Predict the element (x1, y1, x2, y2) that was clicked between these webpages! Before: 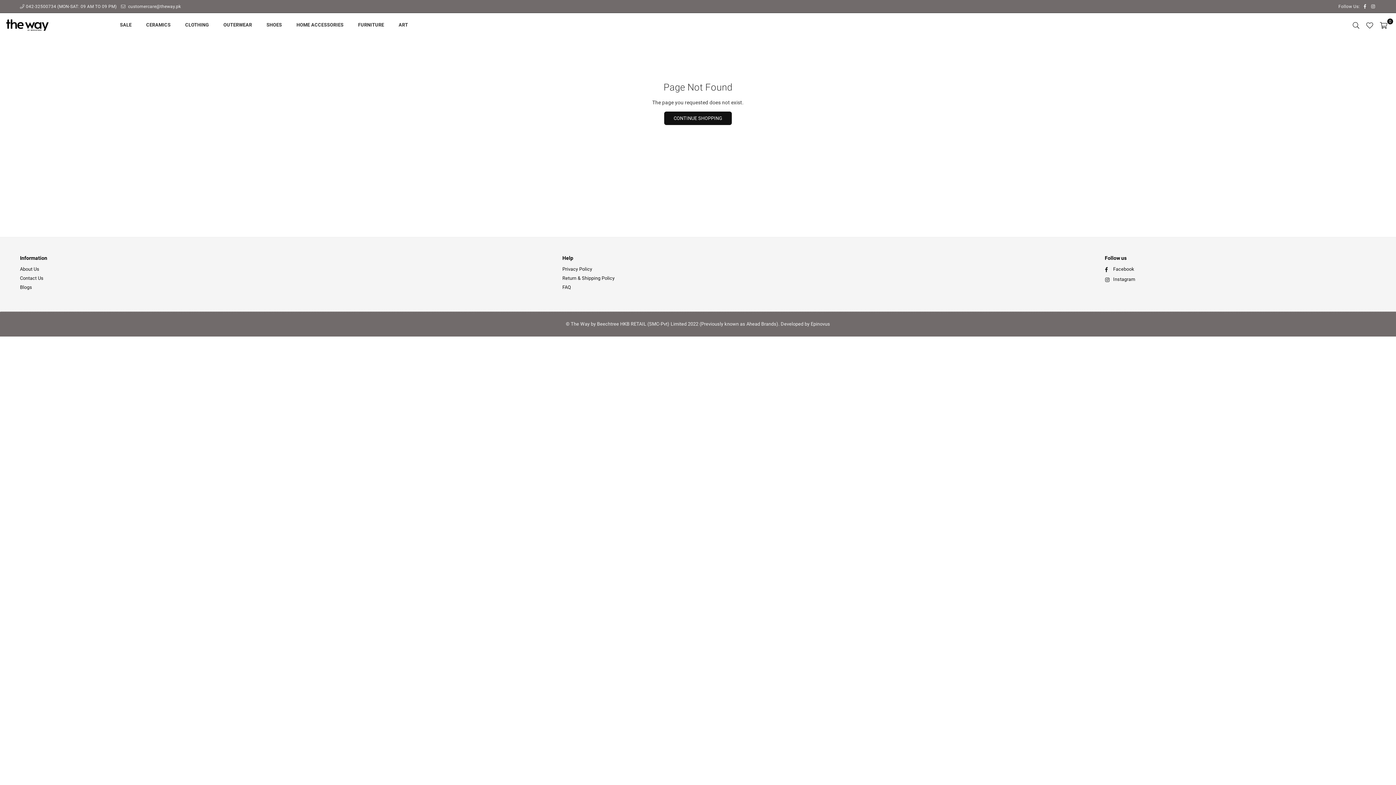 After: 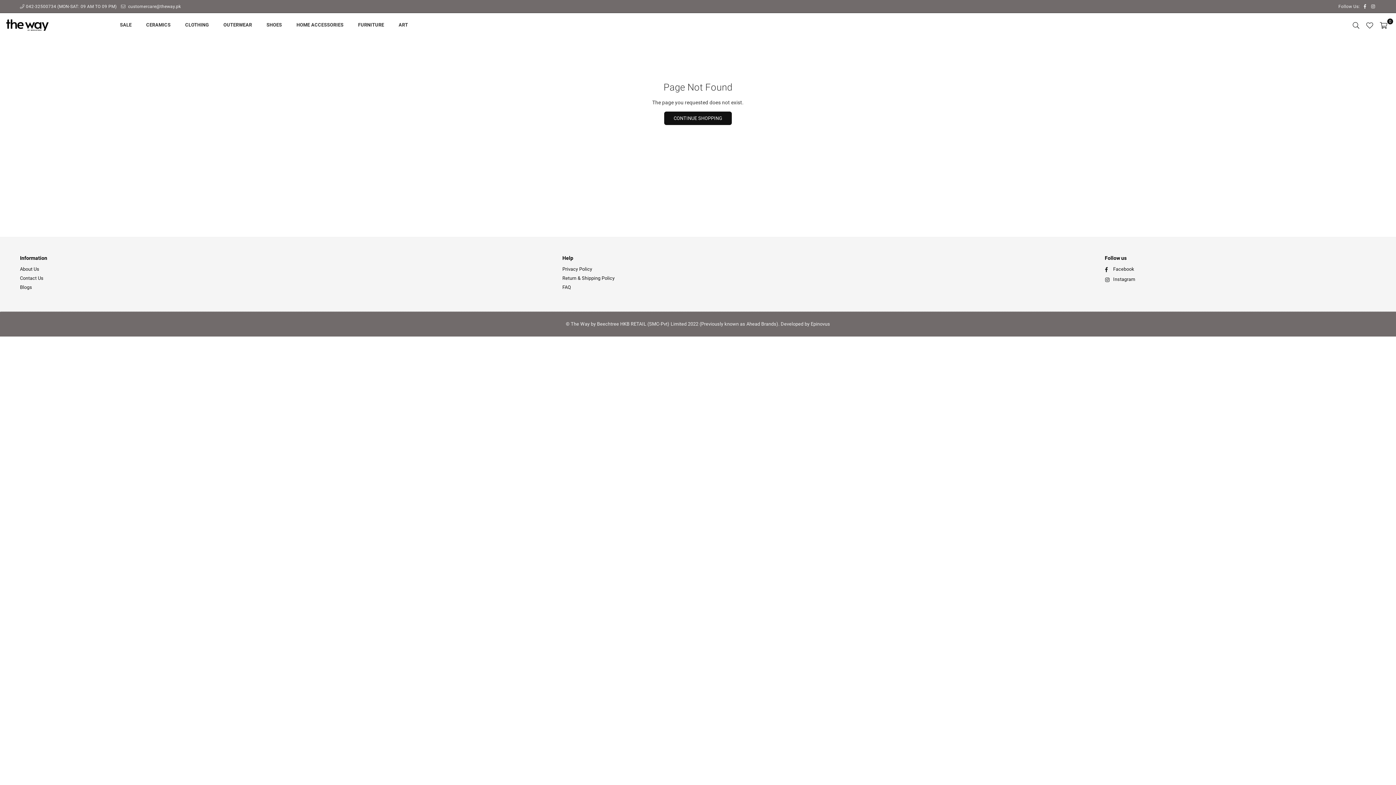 Action: bbox: (1363, 19, 1376, 30)